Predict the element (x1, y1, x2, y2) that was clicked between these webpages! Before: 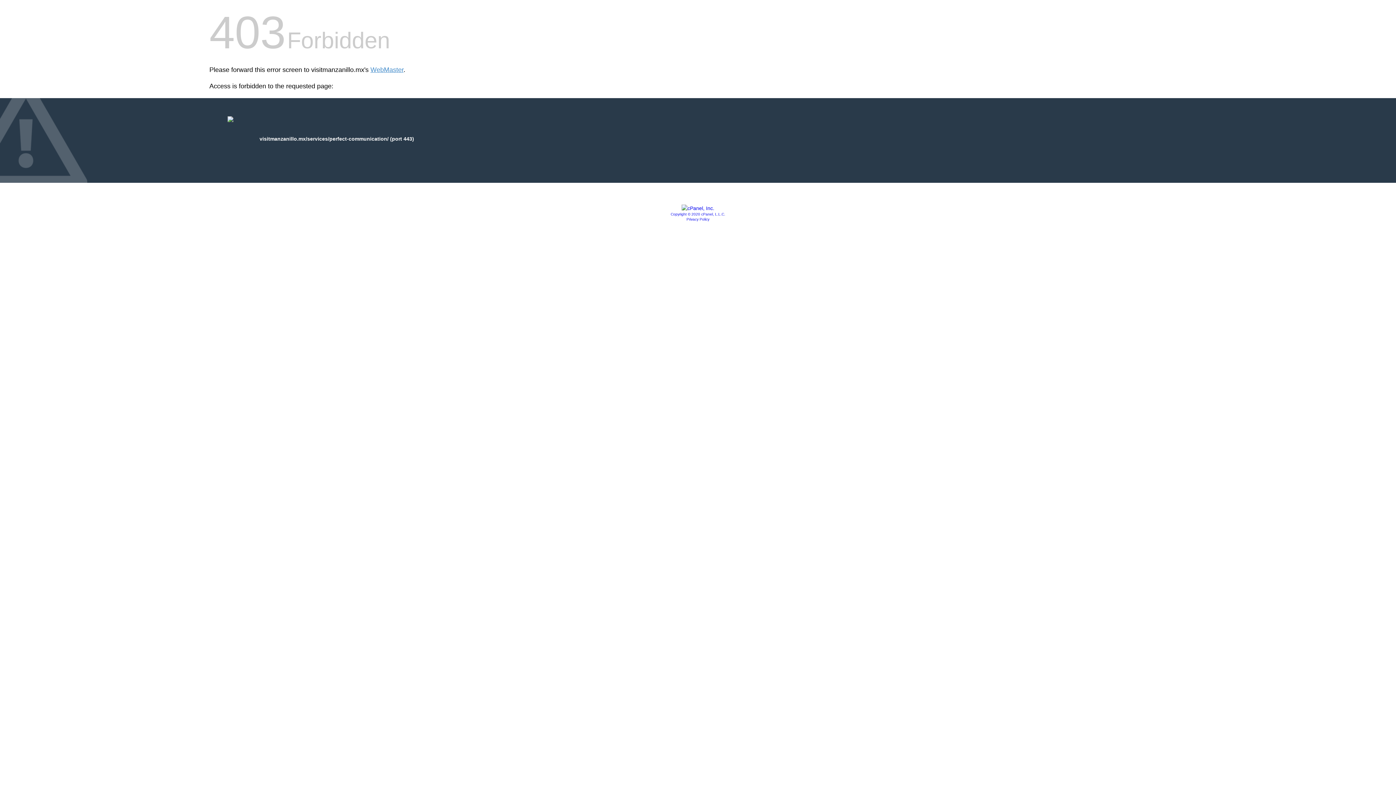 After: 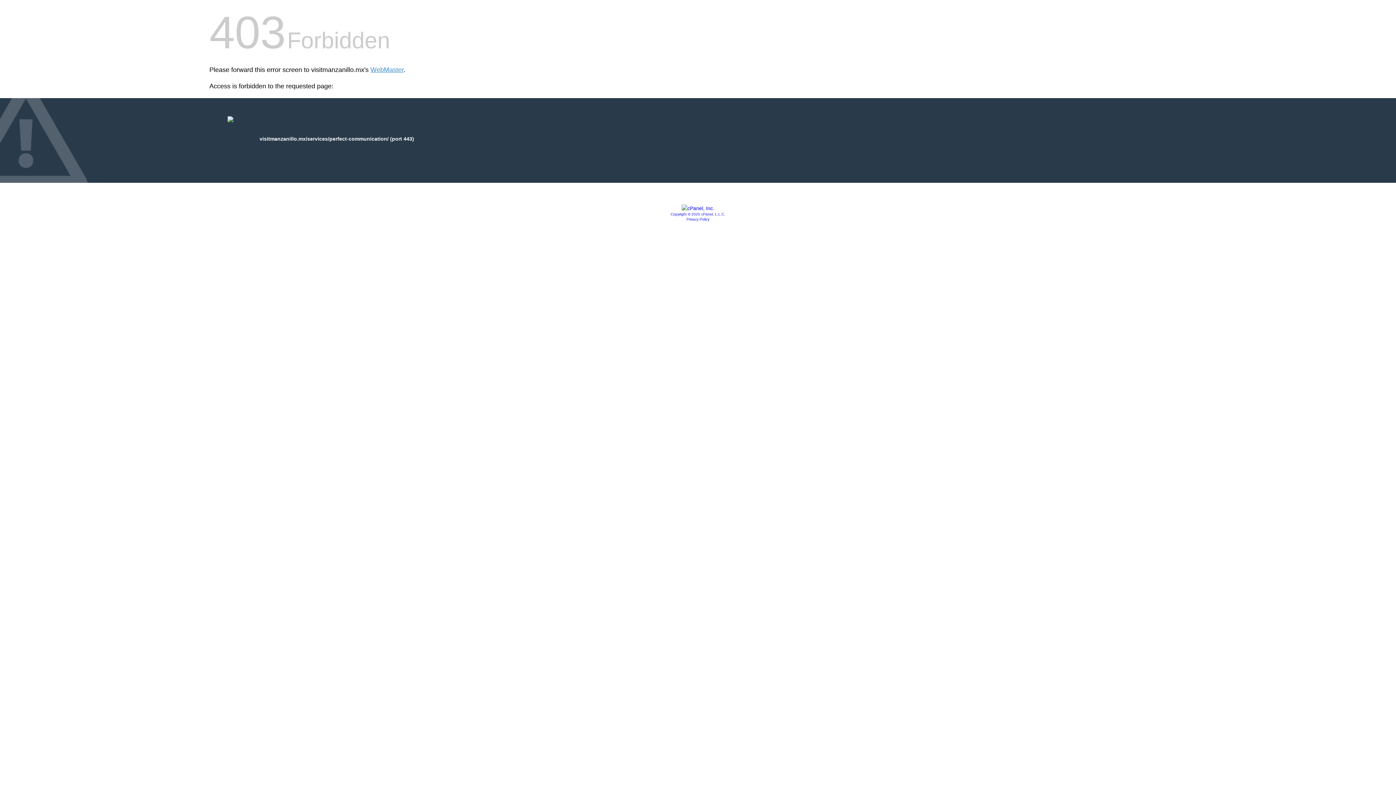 Action: bbox: (681, 205, 714, 211)